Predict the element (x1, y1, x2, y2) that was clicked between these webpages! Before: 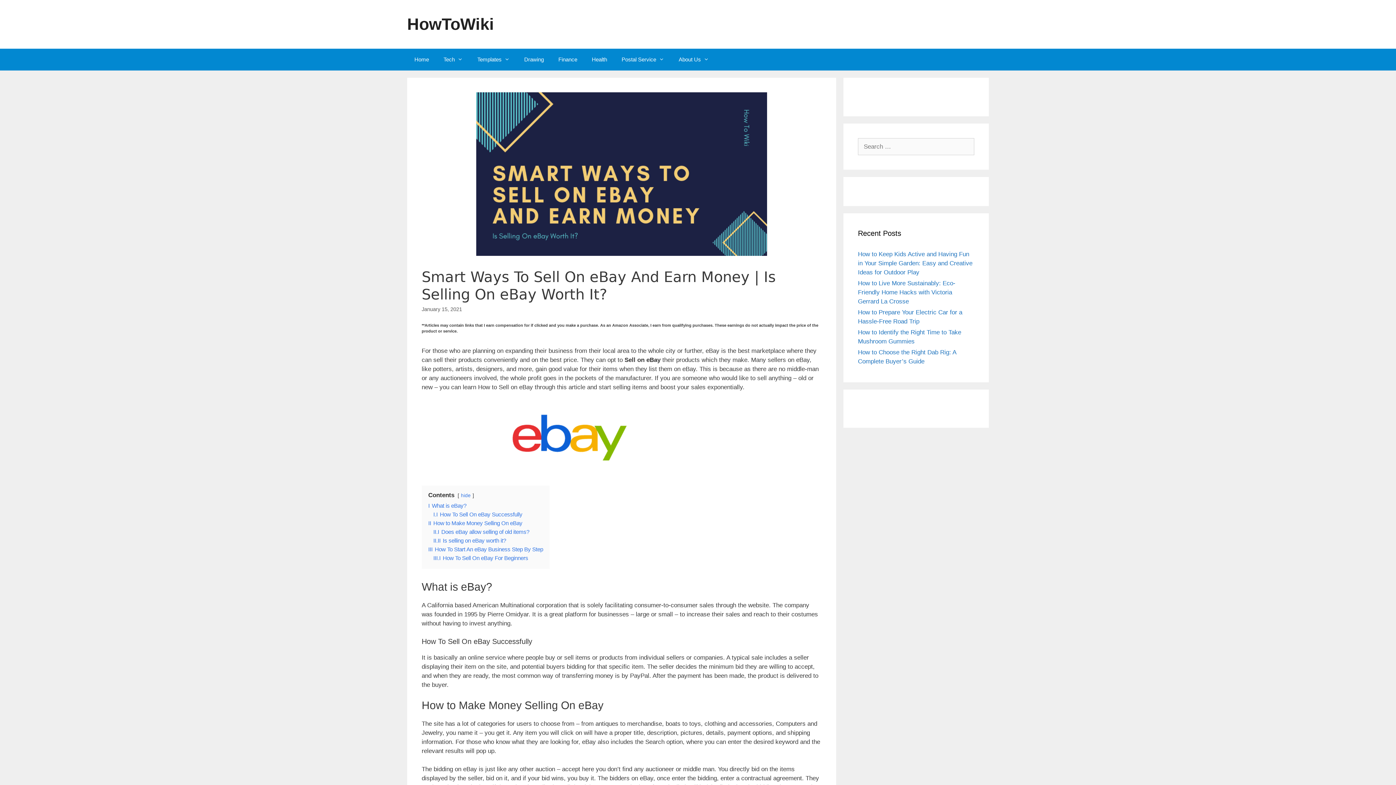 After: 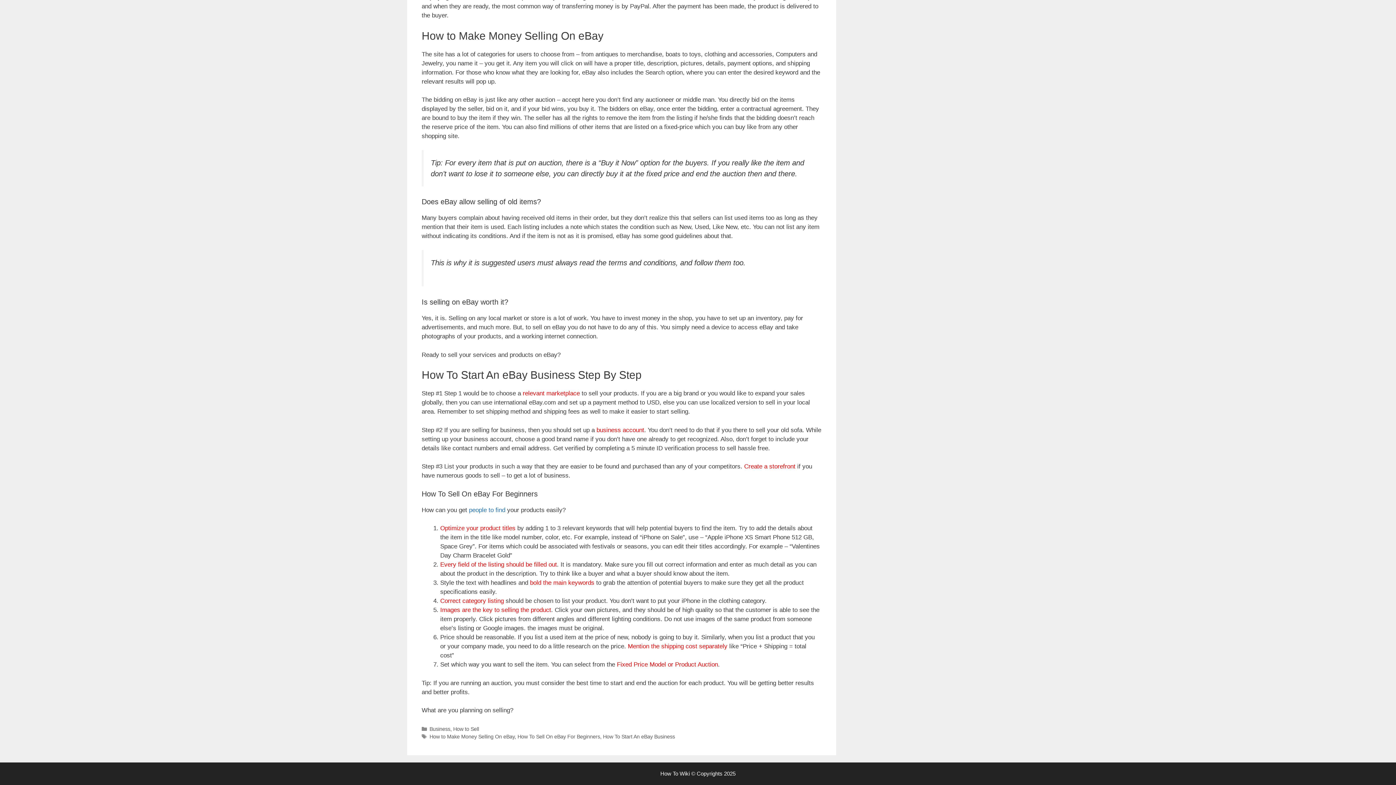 Action: label: II How to Make Money Selling On eBay bbox: (428, 520, 522, 526)